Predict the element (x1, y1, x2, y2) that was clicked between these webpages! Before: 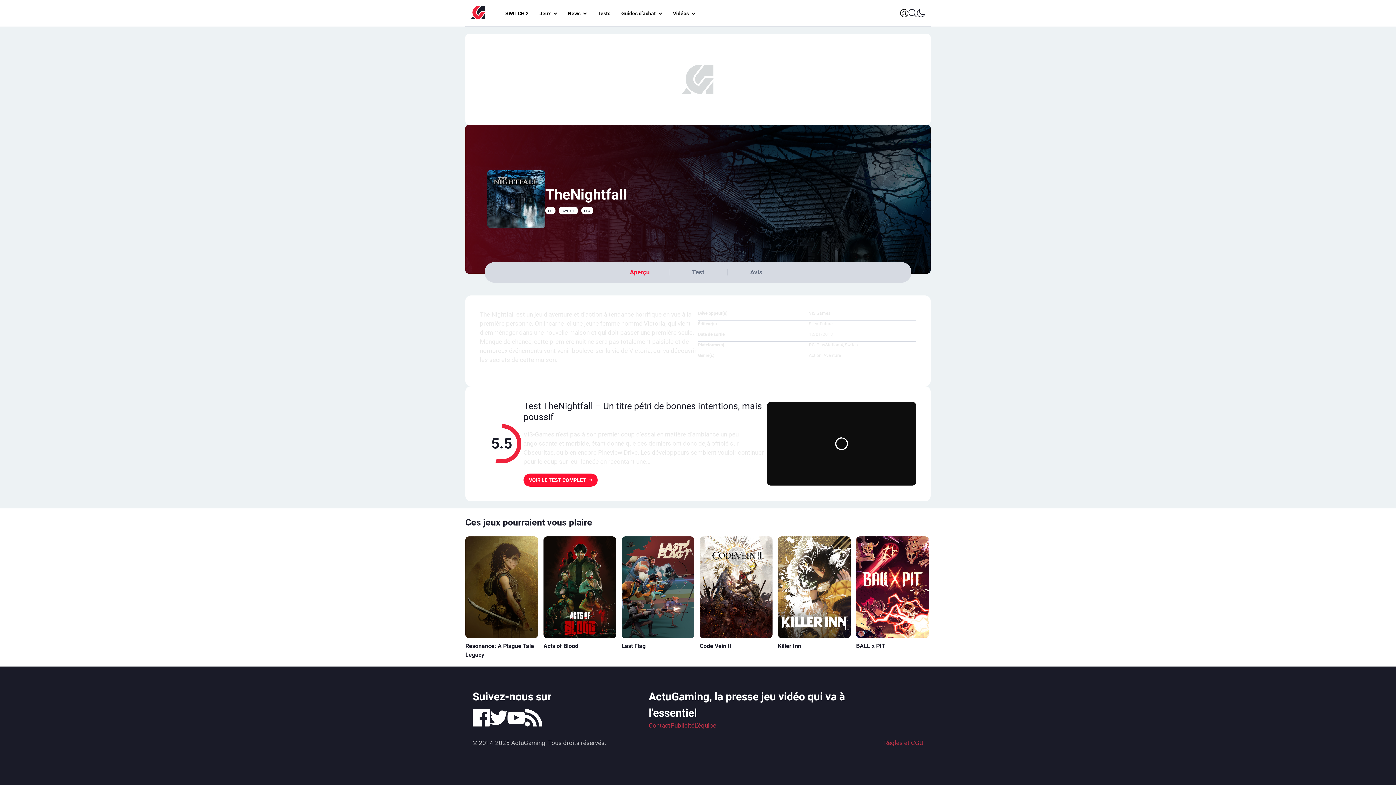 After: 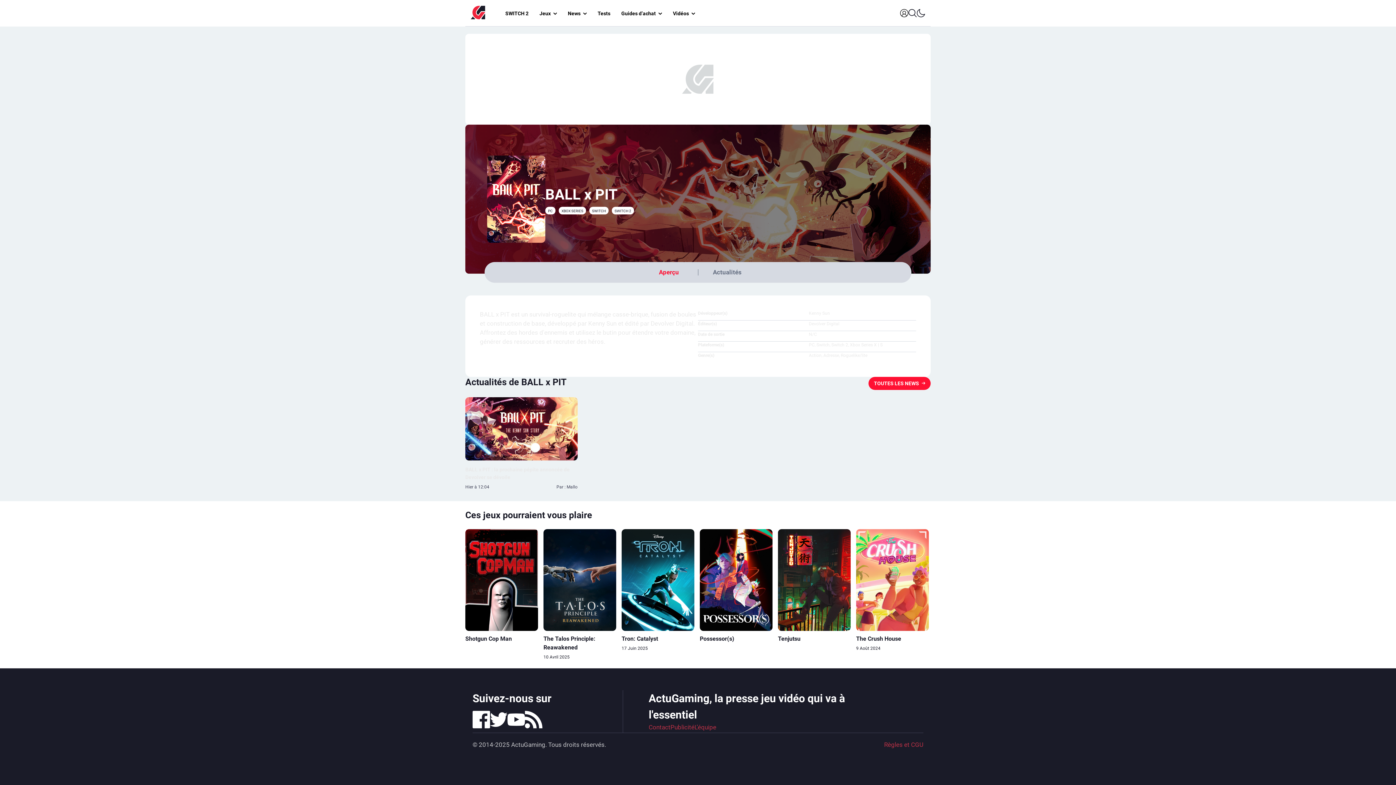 Action: bbox: (856, 536, 929, 638)